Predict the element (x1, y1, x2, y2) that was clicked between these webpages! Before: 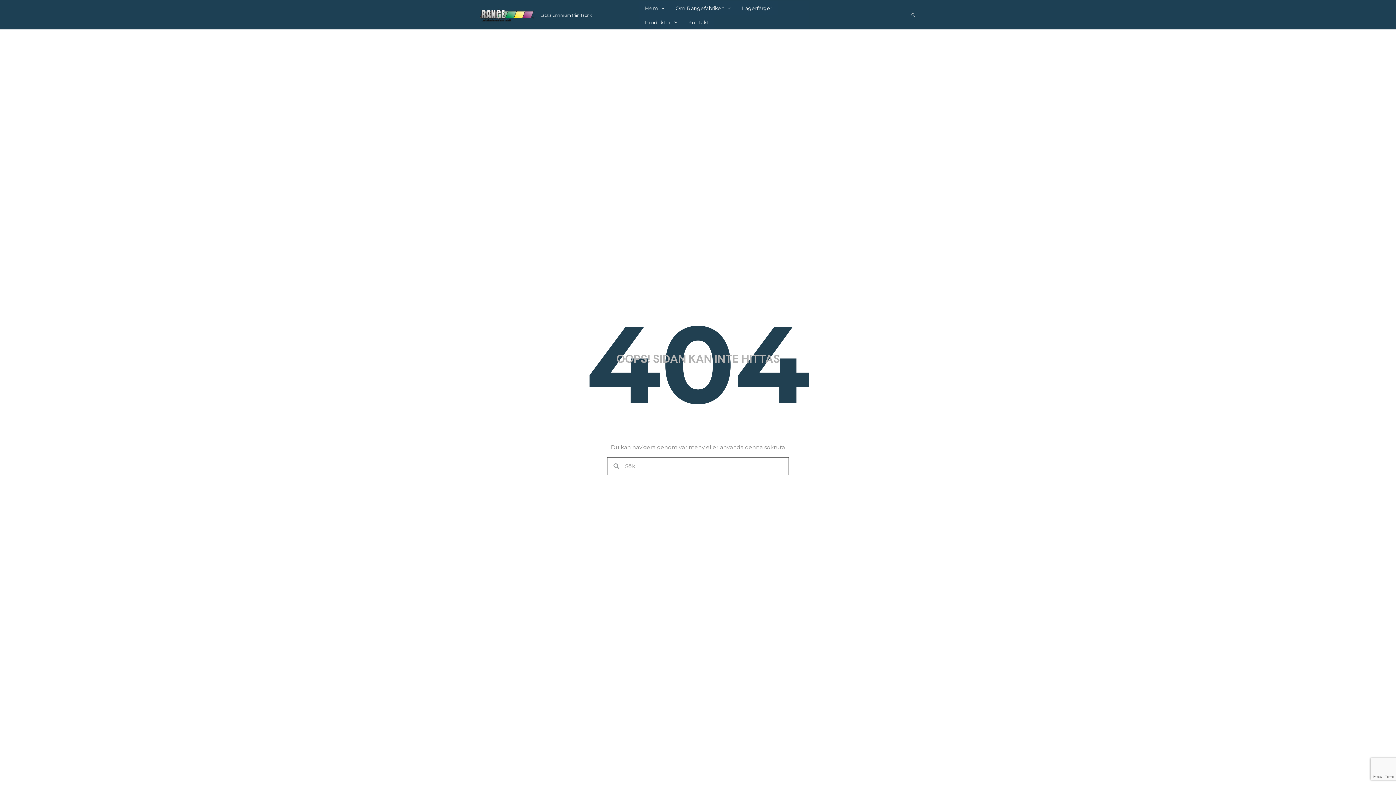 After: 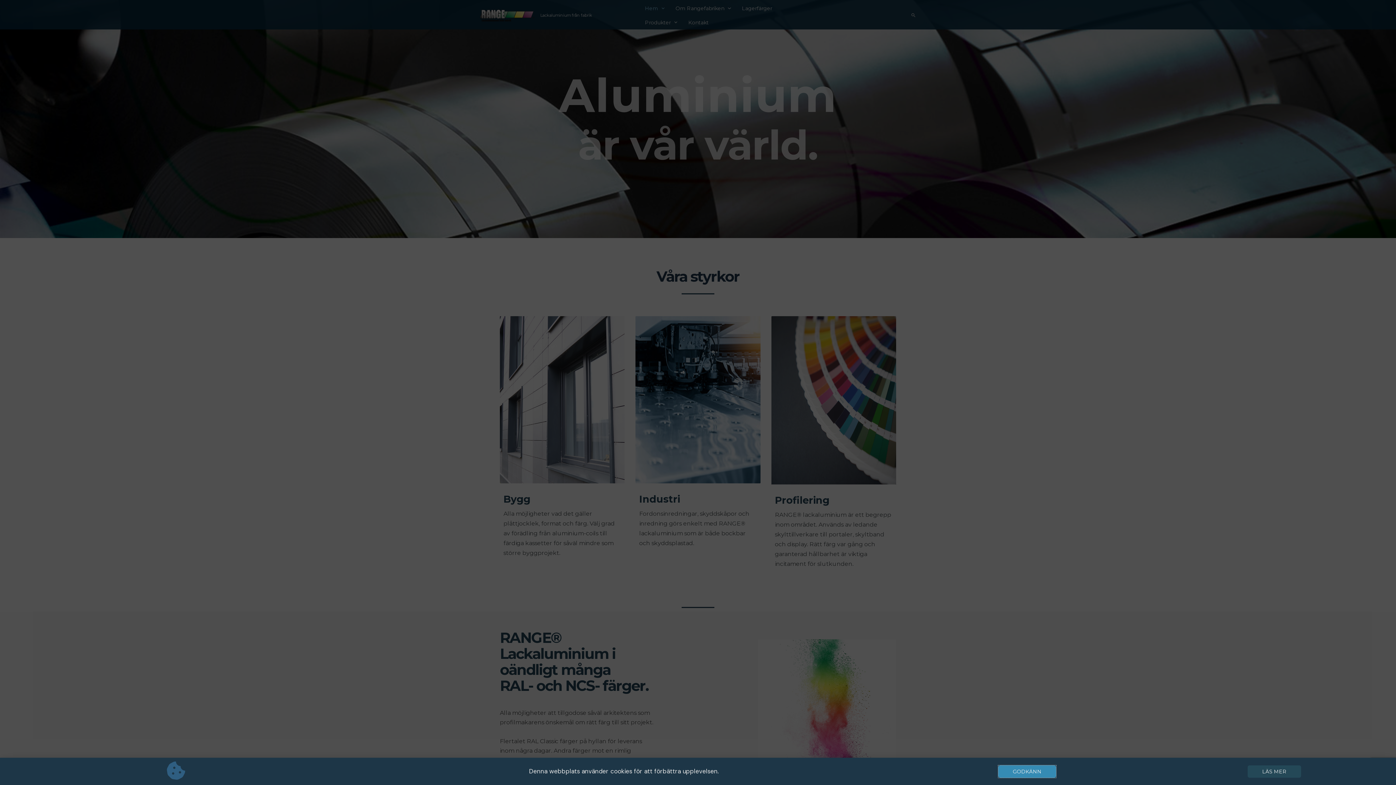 Action: bbox: (639, 1, 670, 15) label: Hem